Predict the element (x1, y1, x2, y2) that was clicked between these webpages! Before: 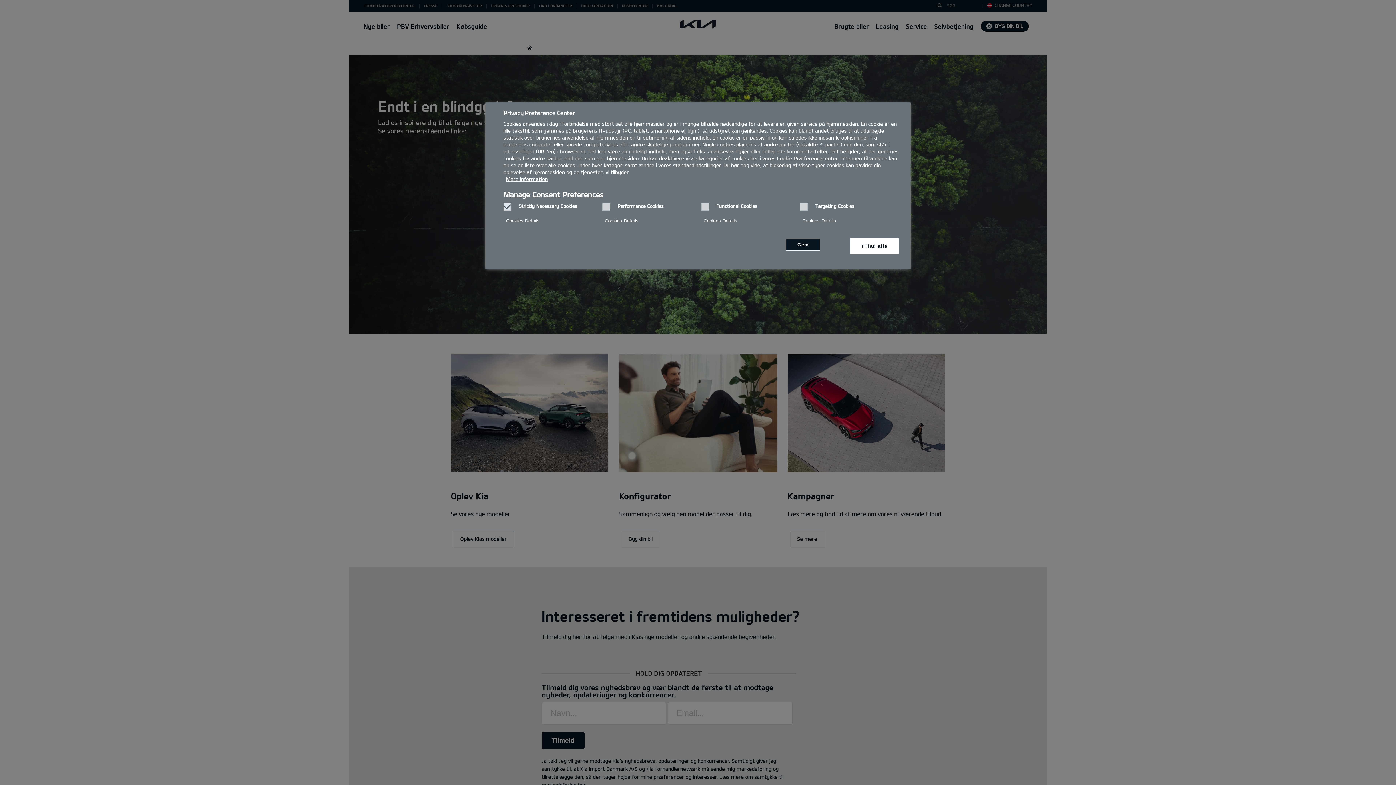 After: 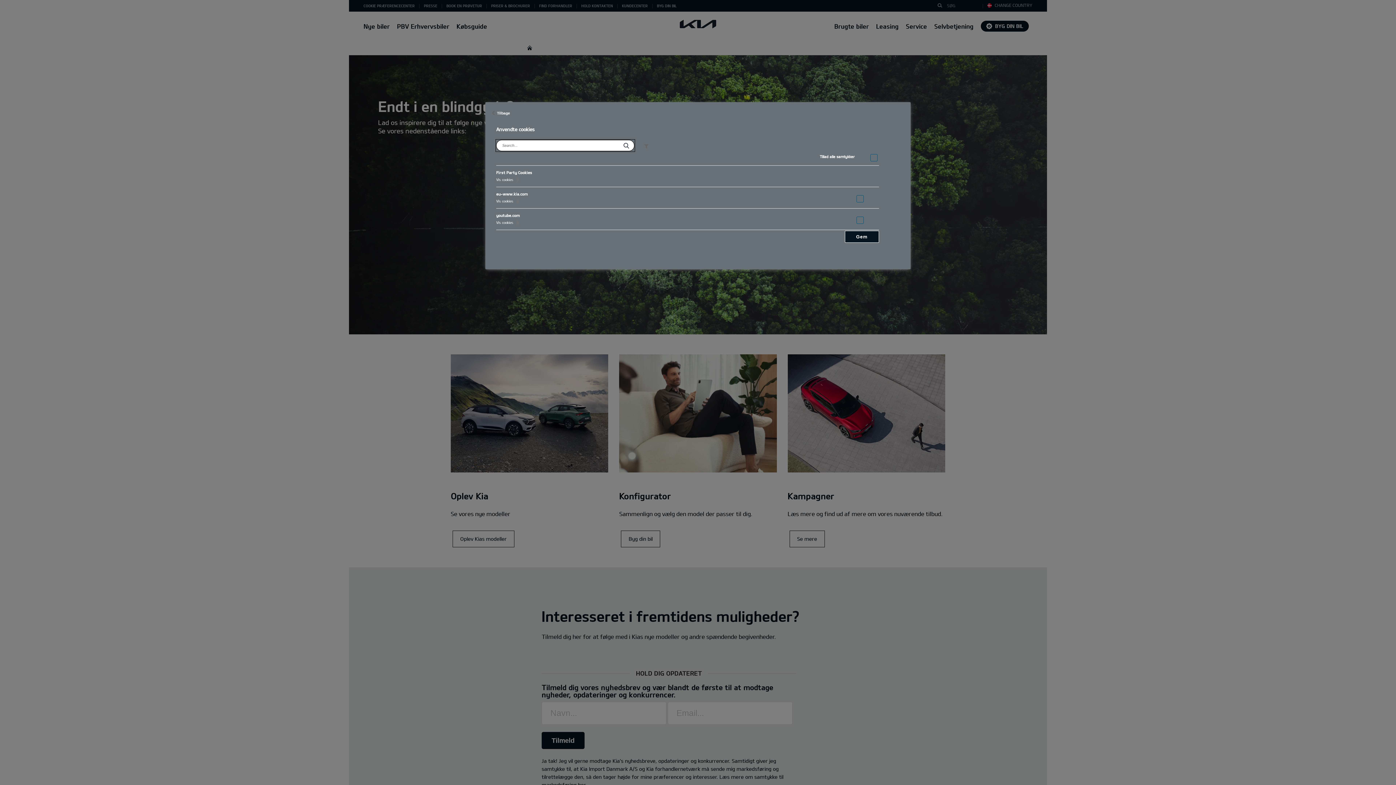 Action: label: Functional Cookies - Cookie Details button opens Cookie List menu bbox: (703, 215, 737, 226)